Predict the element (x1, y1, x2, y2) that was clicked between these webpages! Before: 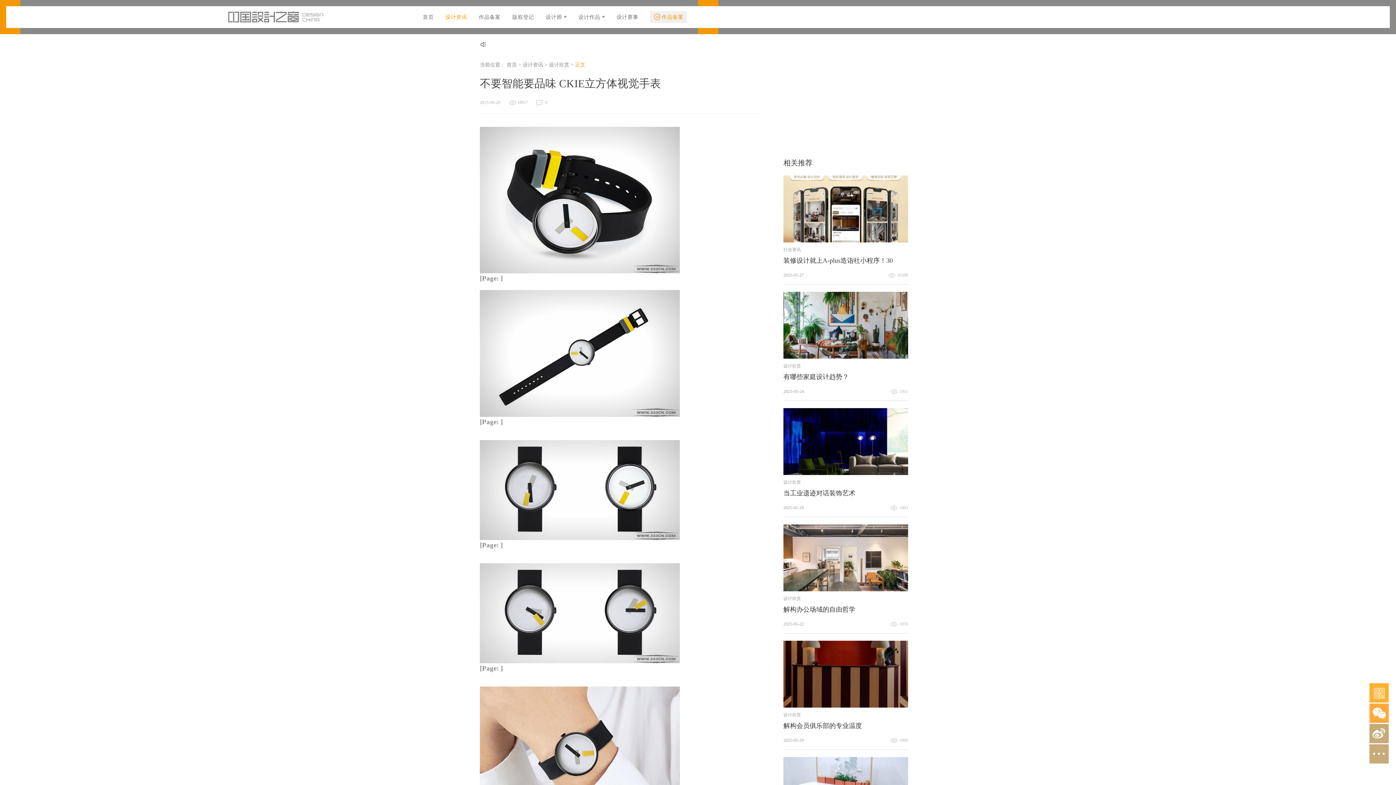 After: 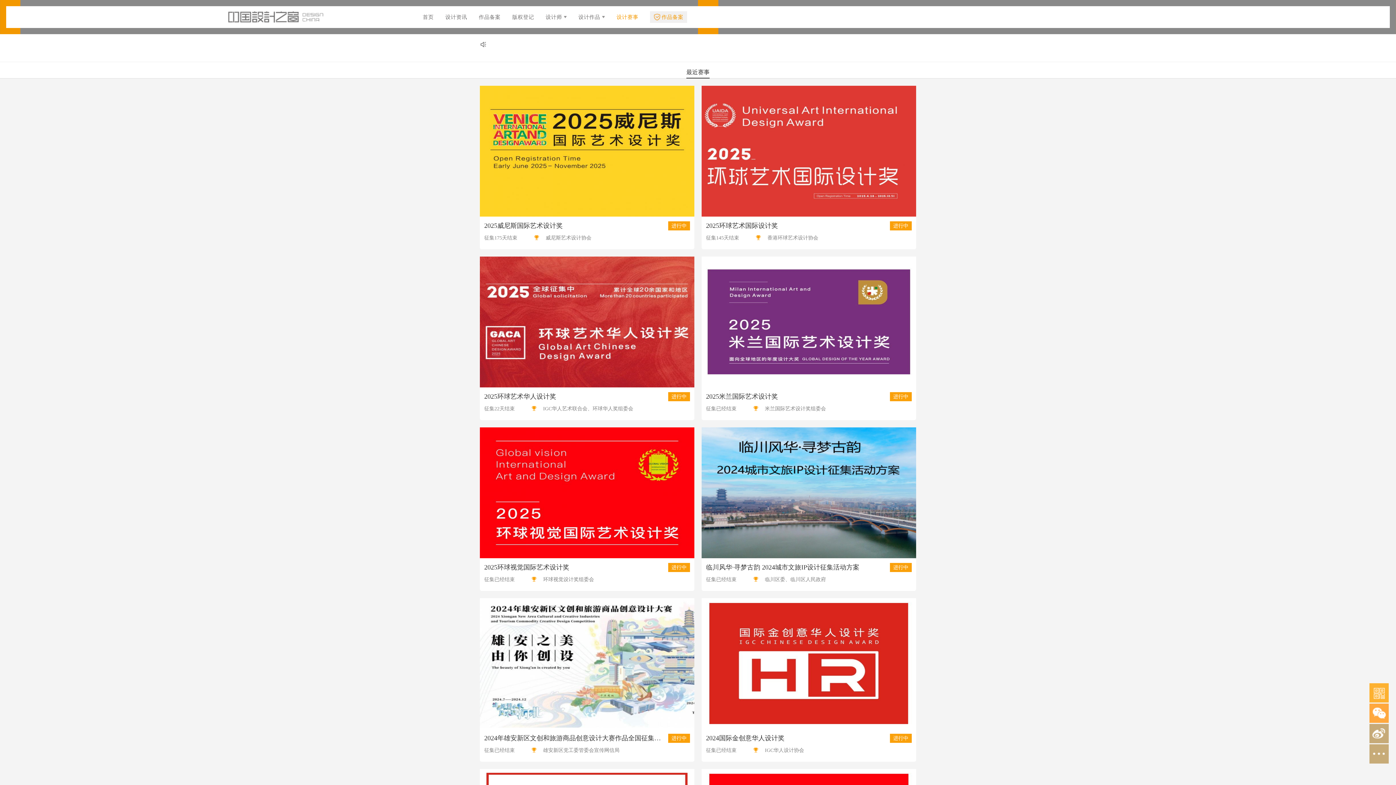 Action: label: 设计赛事 bbox: (616, 14, 638, 20)